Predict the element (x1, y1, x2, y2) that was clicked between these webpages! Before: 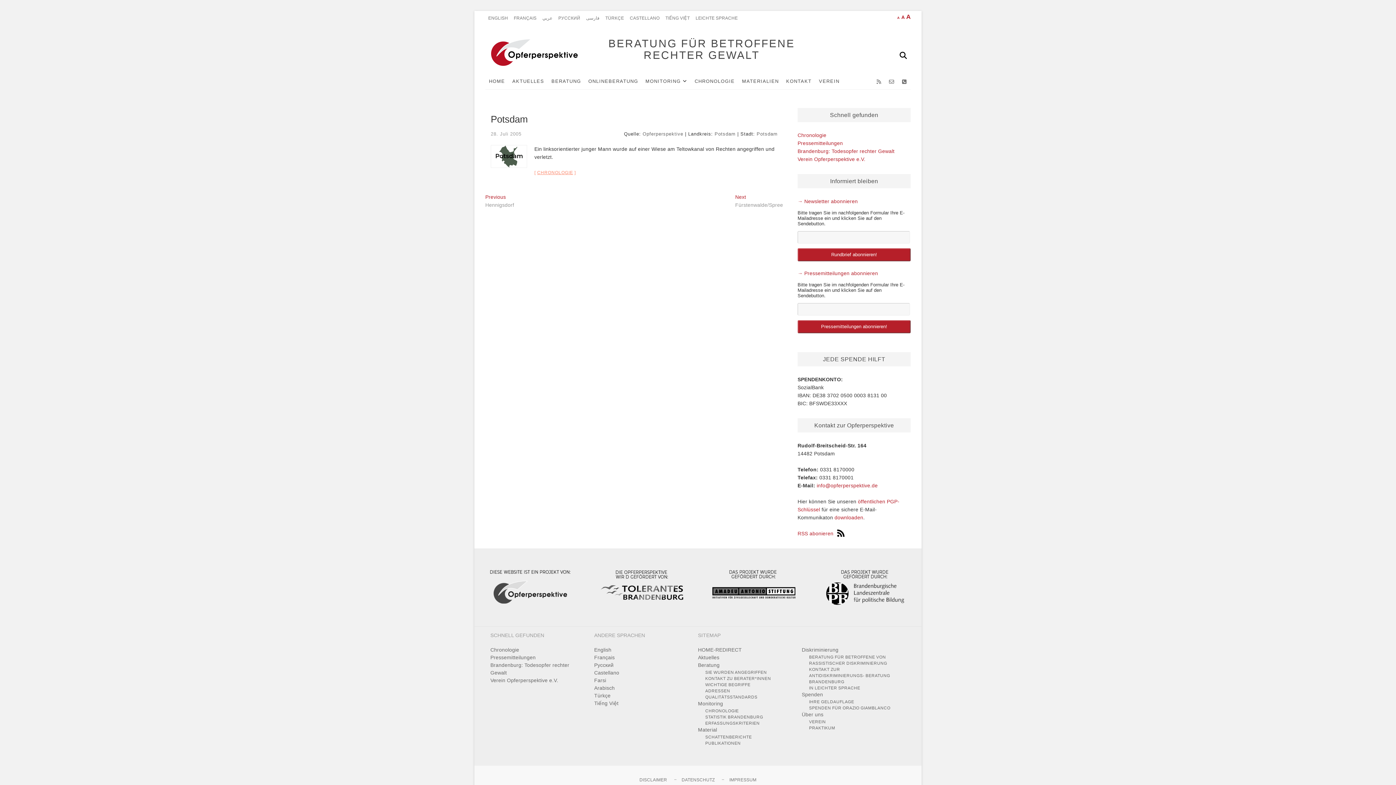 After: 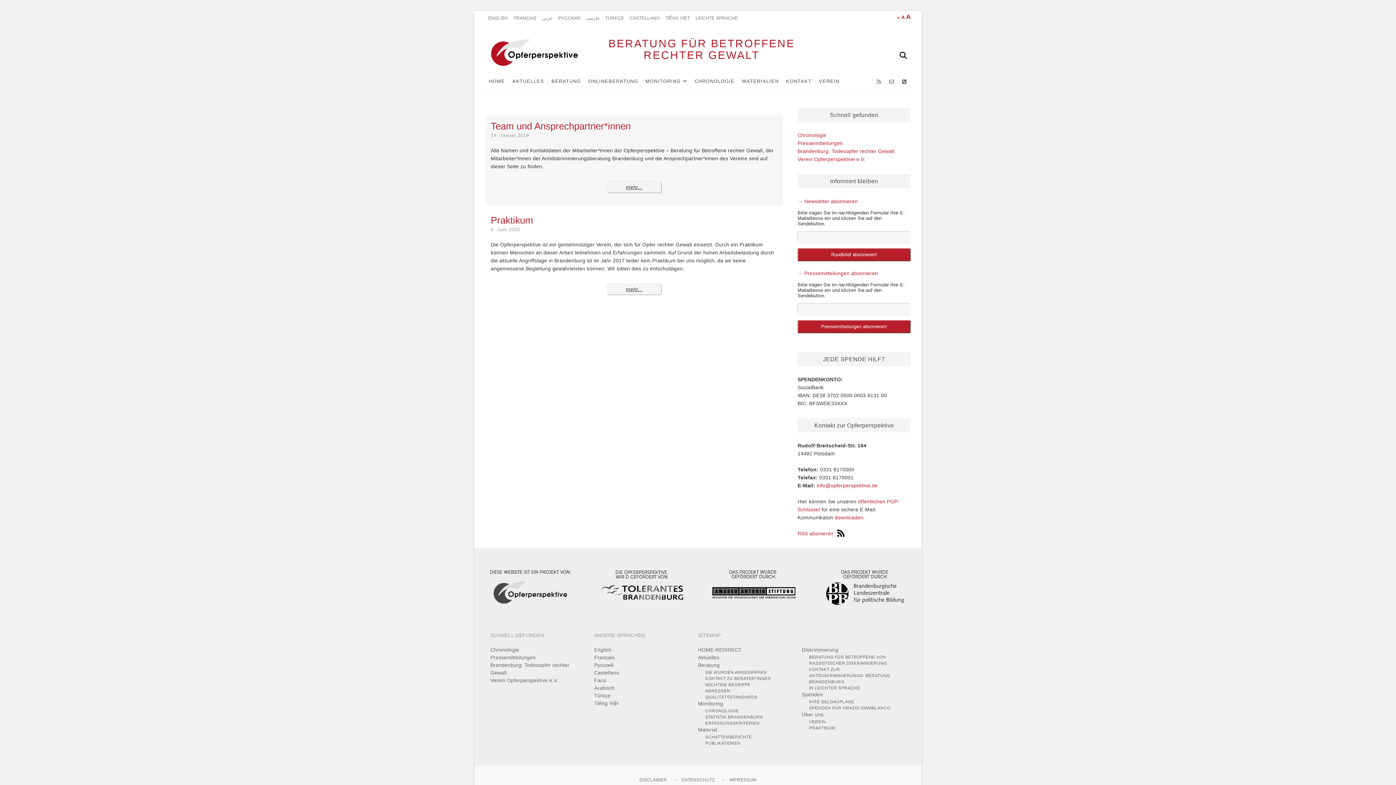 Action: label: Über uns bbox: (802, 711, 894, 718)